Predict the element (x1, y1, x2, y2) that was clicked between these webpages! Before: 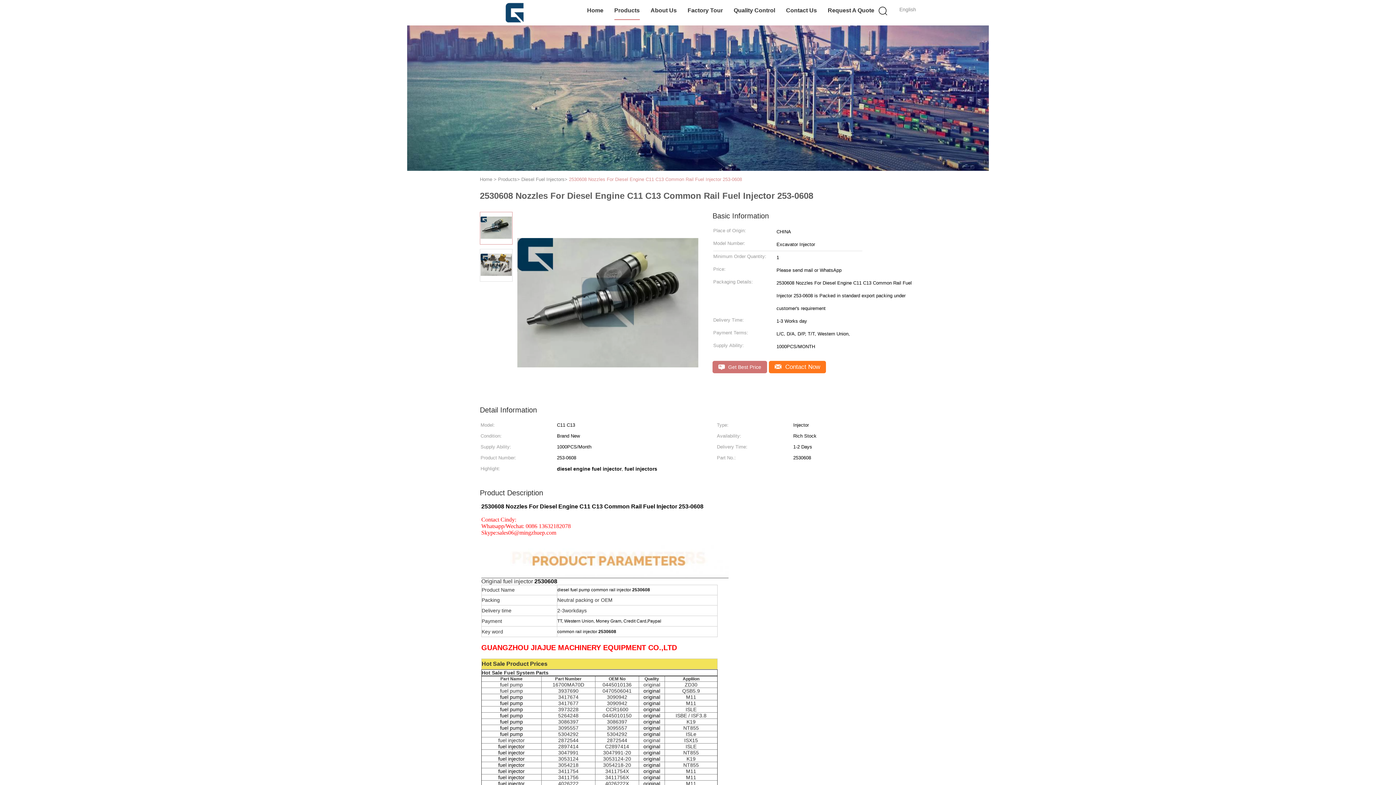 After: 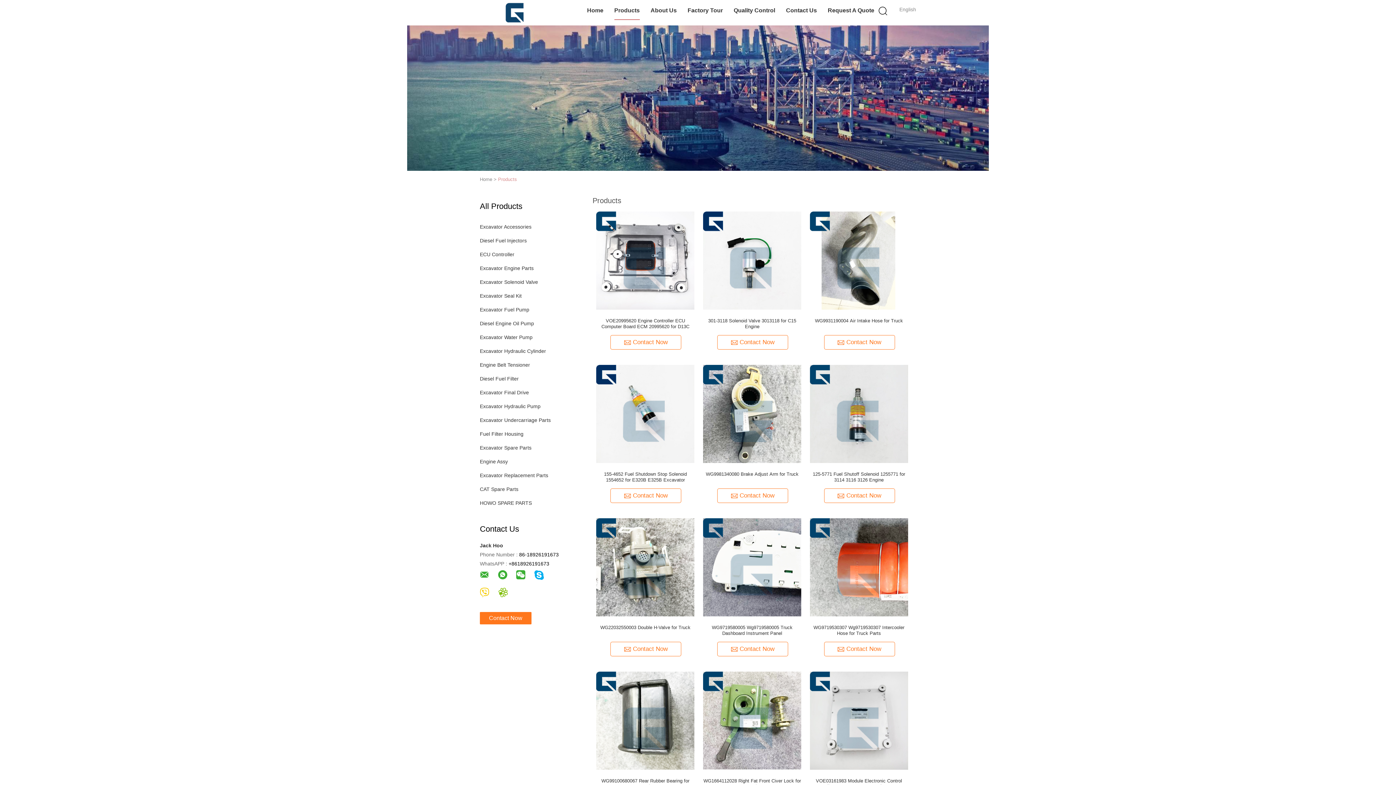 Action: label: Products bbox: (614, 1, 639, 20)